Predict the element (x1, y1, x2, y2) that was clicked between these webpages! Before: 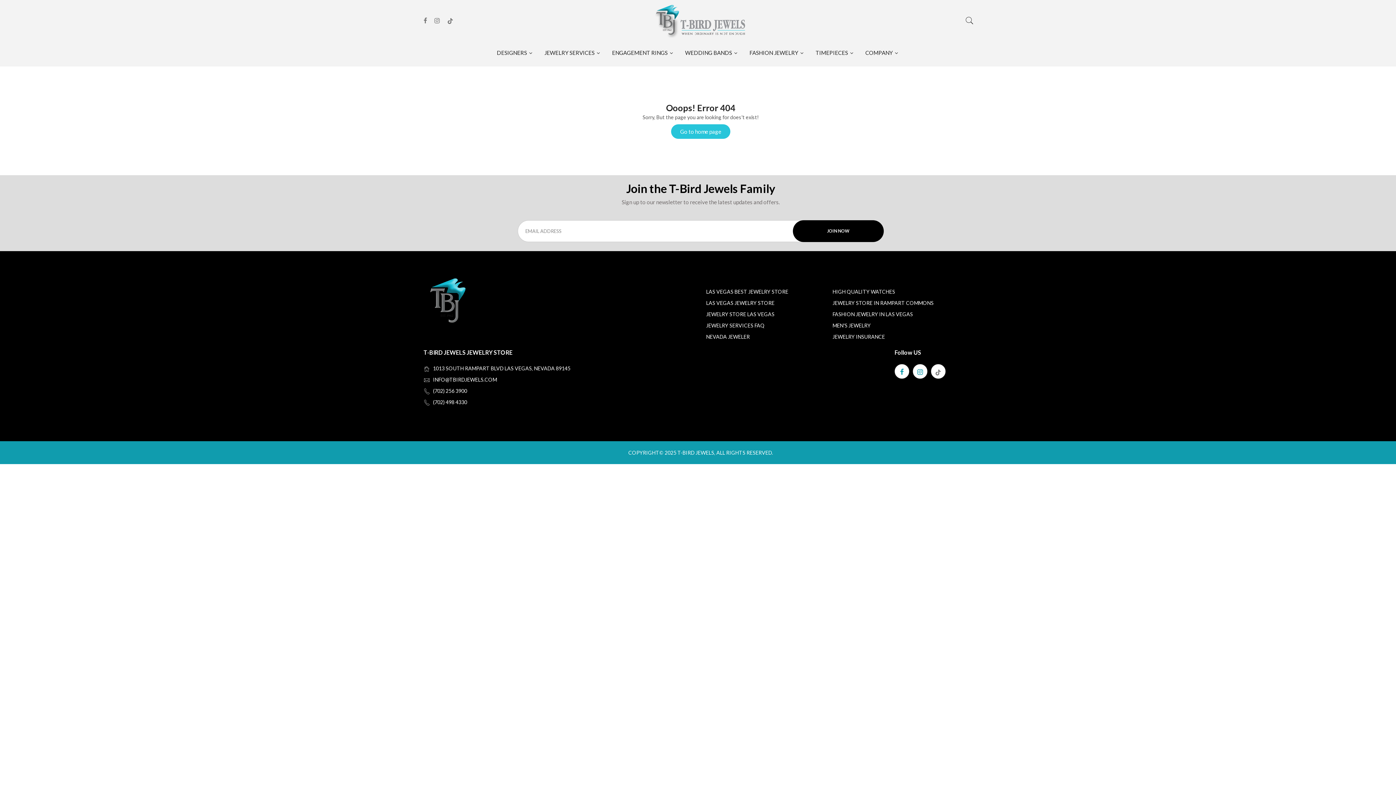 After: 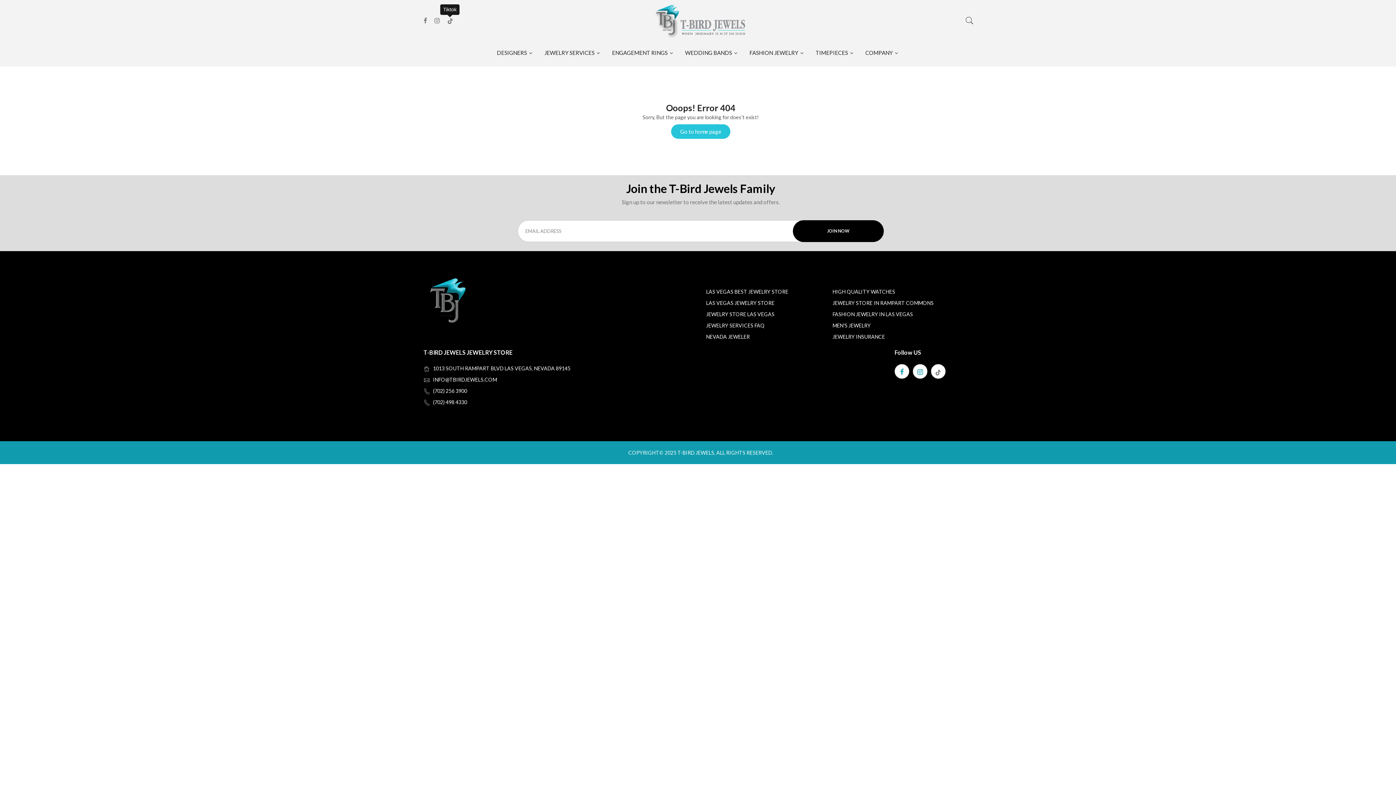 Action: bbox: (447, 17, 453, 24)